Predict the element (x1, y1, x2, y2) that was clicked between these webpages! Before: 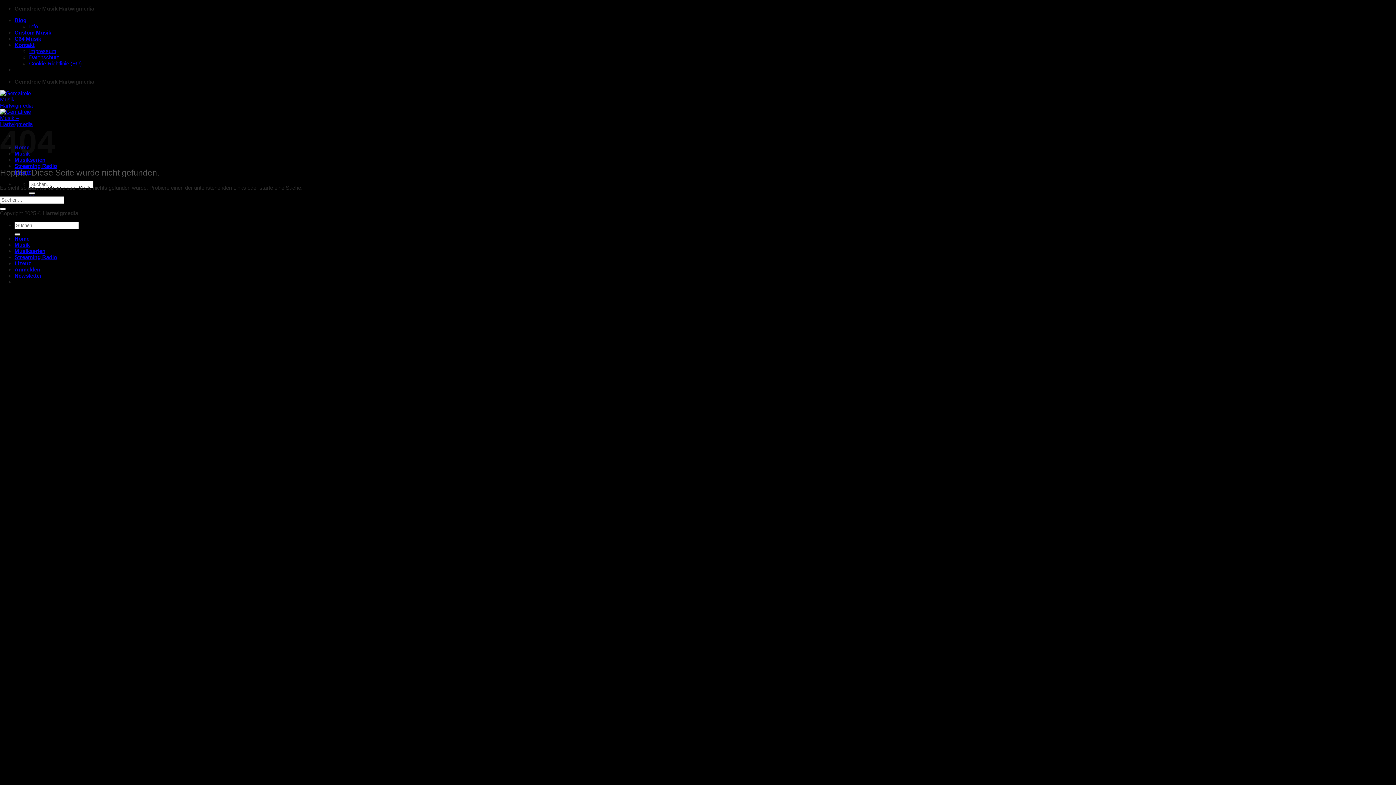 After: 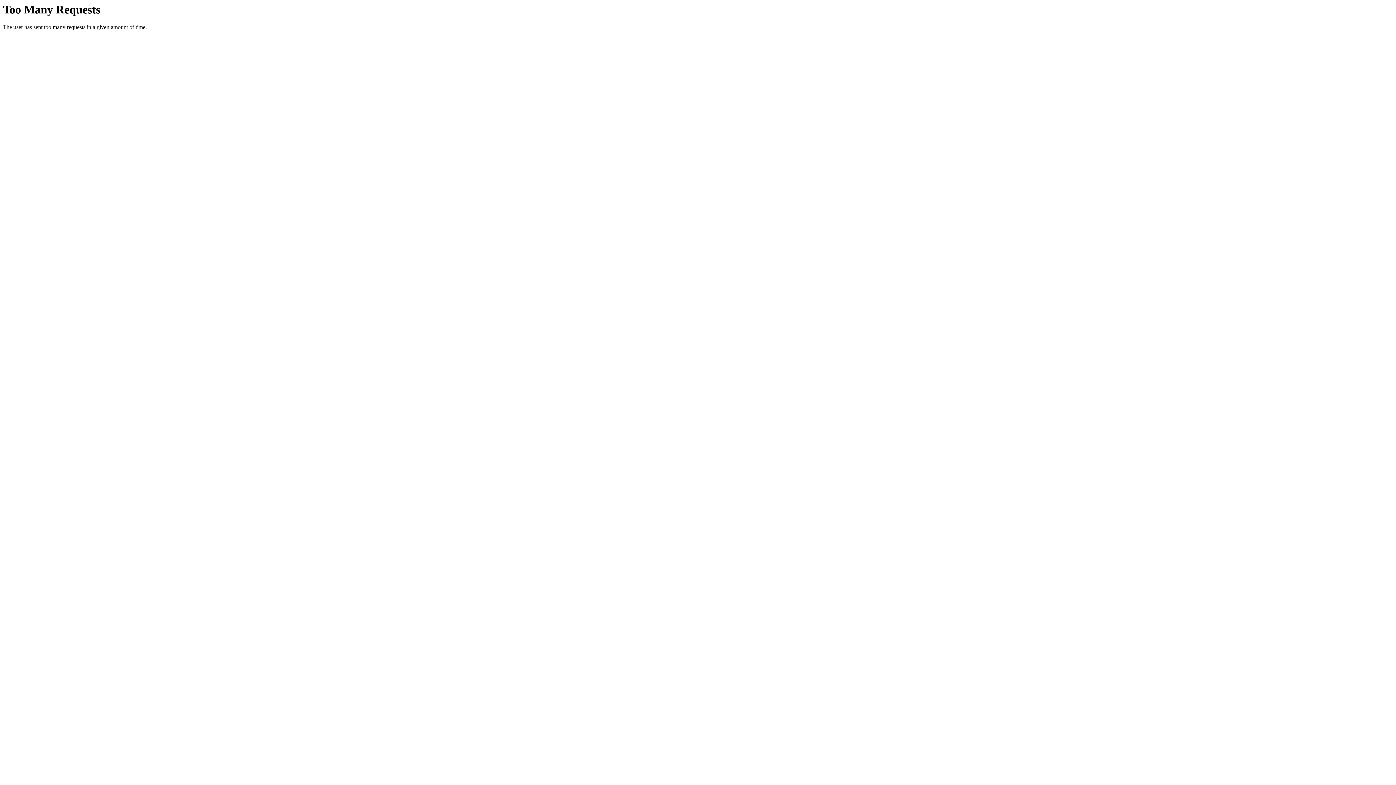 Action: bbox: (14, 35, 41, 41) label: C64 Musik